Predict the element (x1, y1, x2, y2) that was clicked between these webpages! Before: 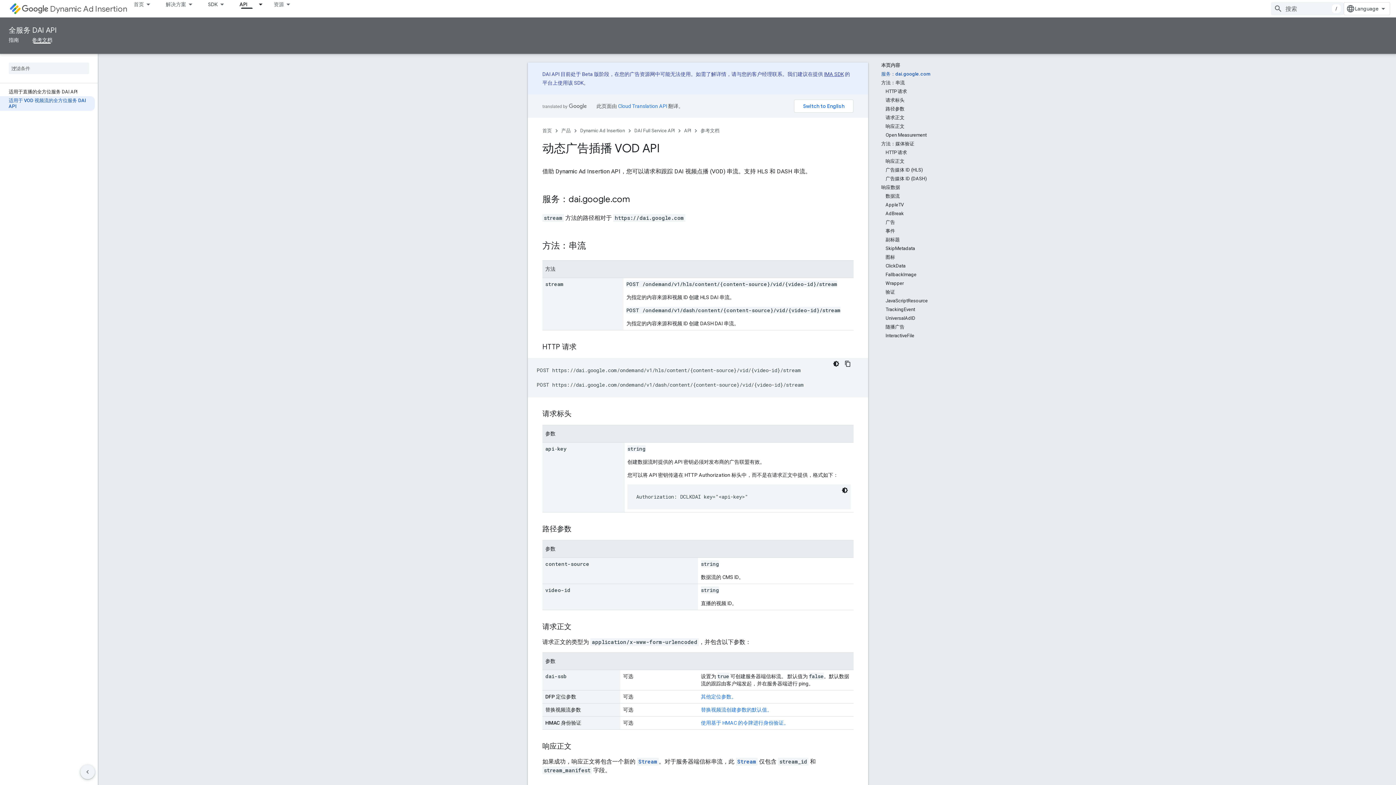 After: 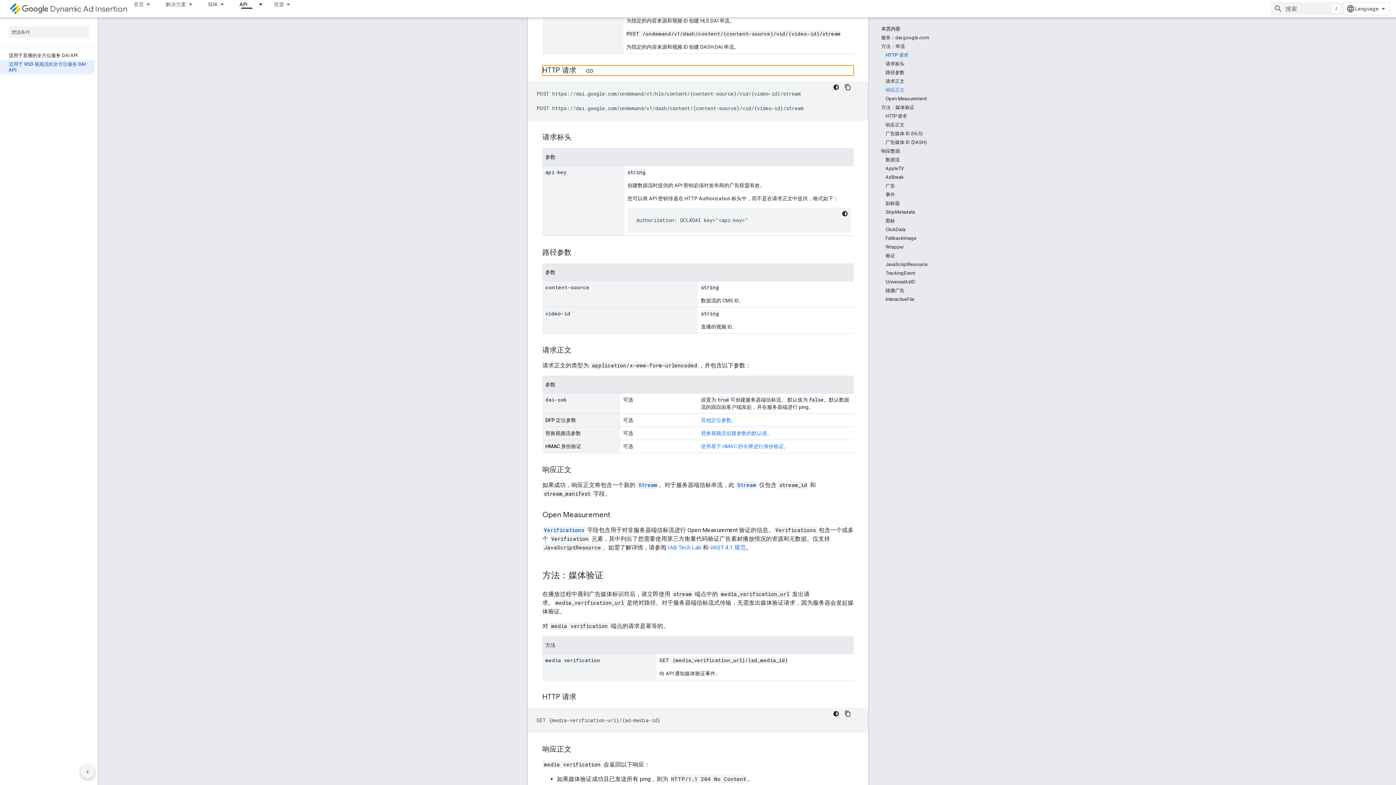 Action: bbox: (885, 87, 929, 96) label: HTTP 请求